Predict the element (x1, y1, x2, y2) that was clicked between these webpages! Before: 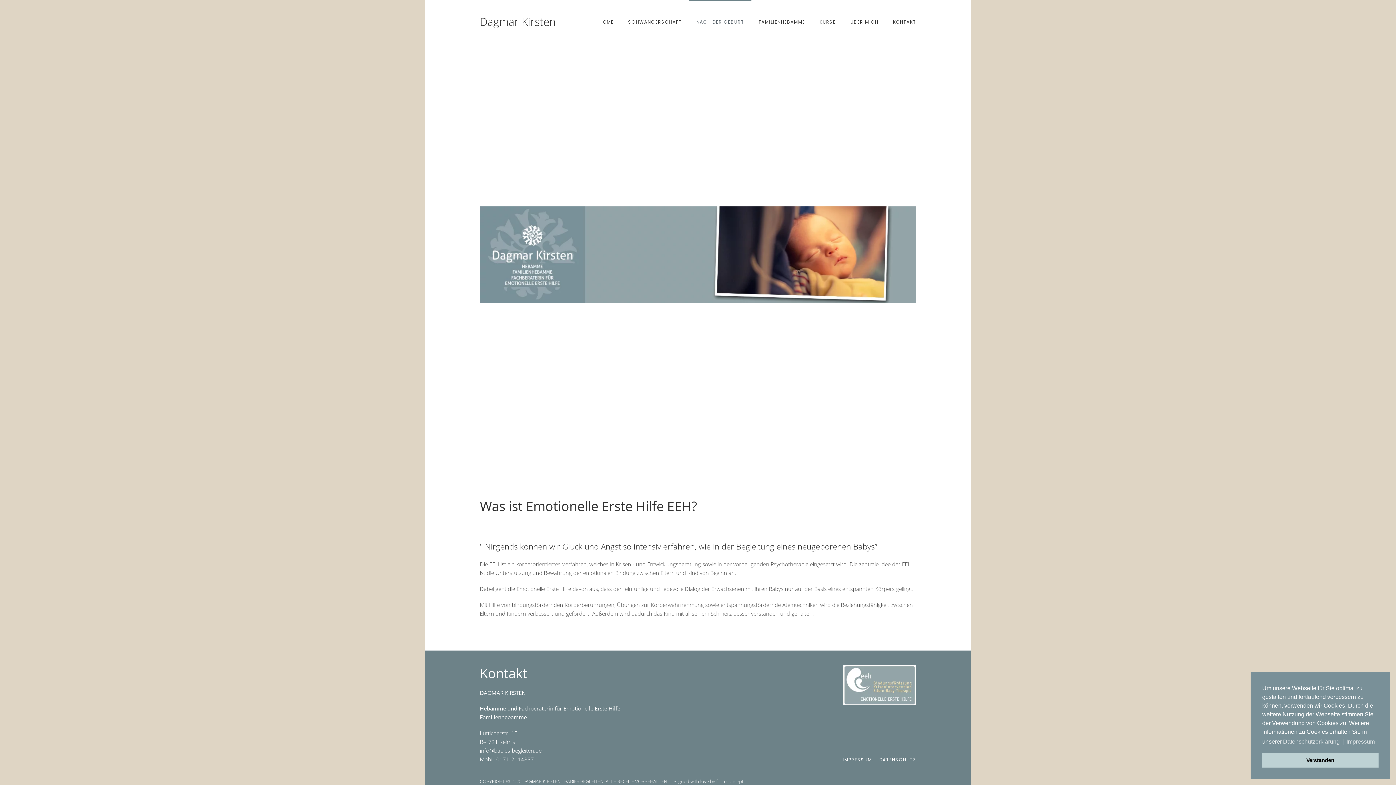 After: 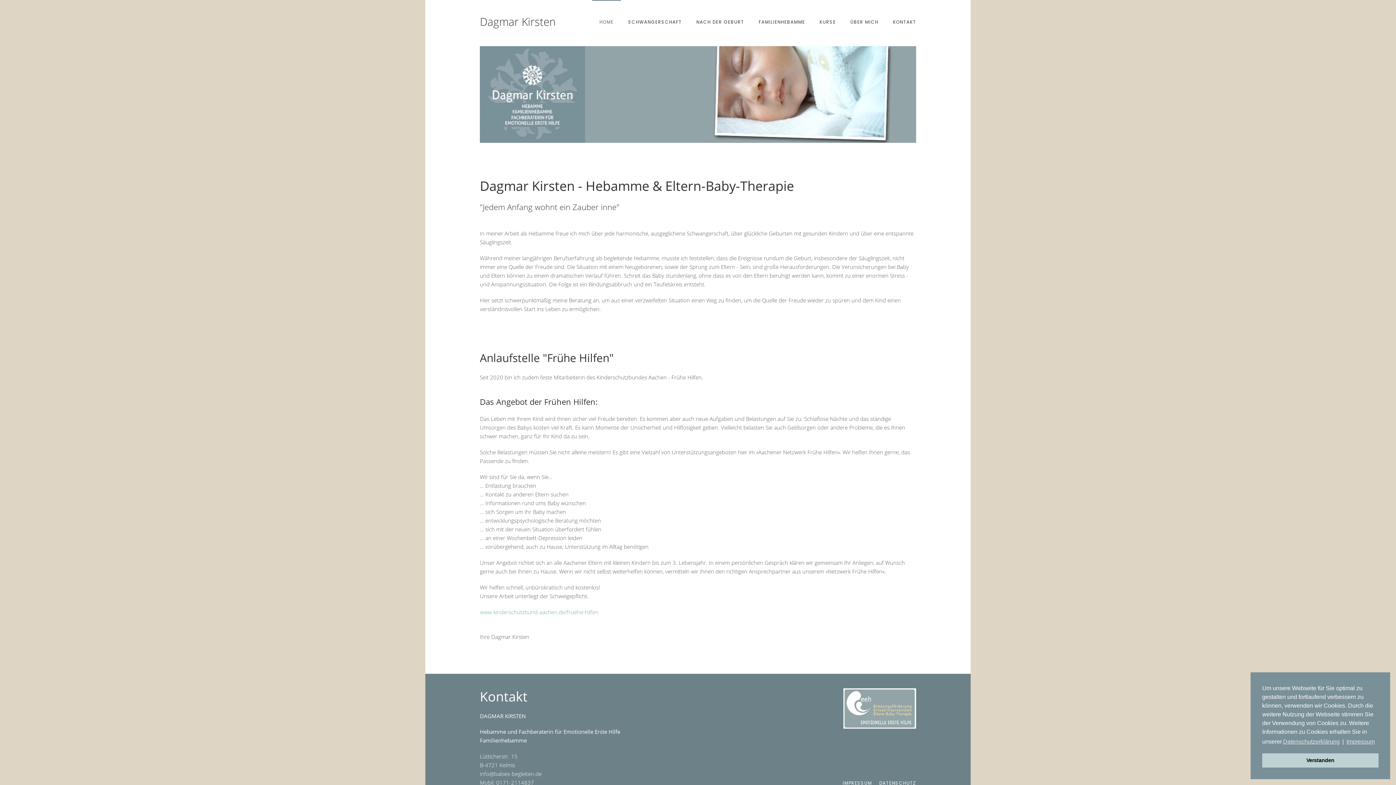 Action: label: Back to home bbox: (472, 0, 563, 43)